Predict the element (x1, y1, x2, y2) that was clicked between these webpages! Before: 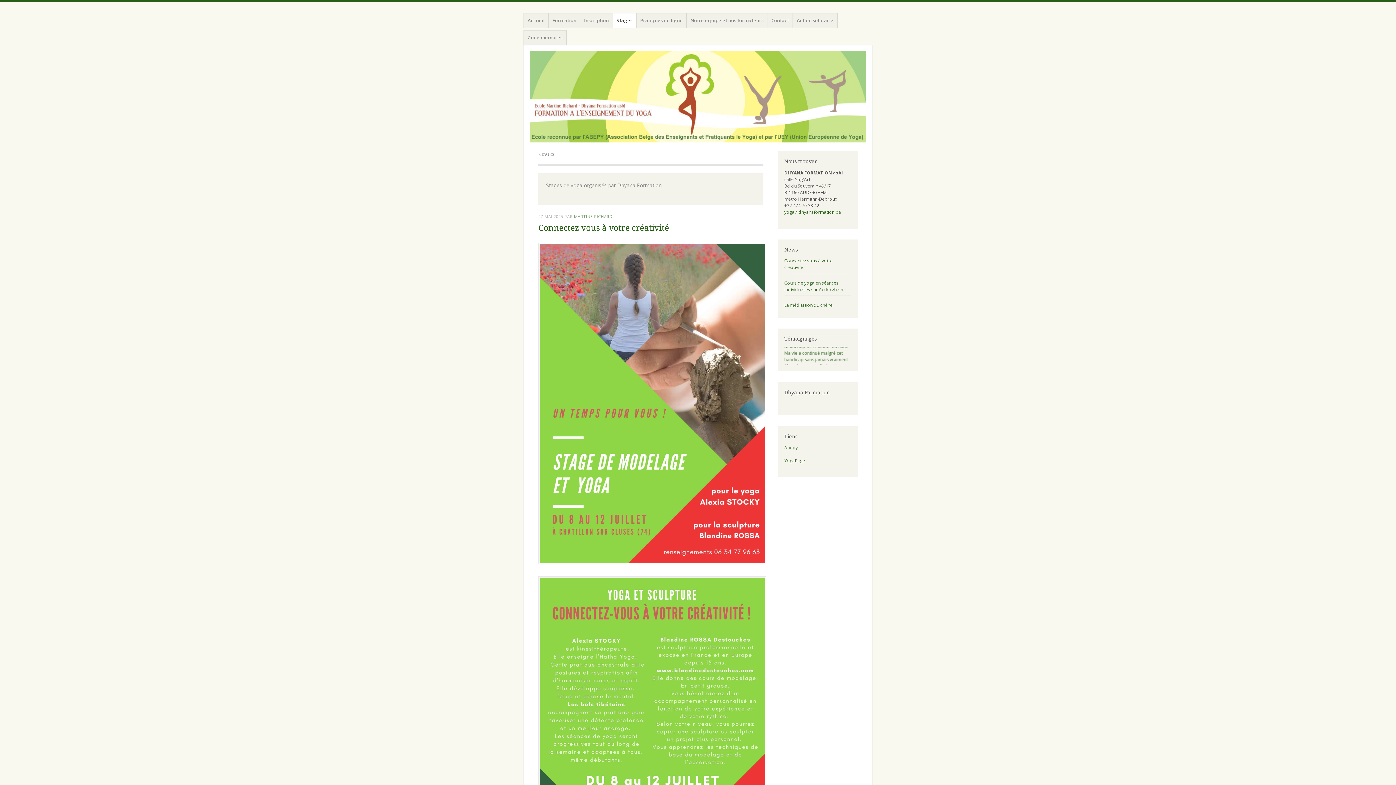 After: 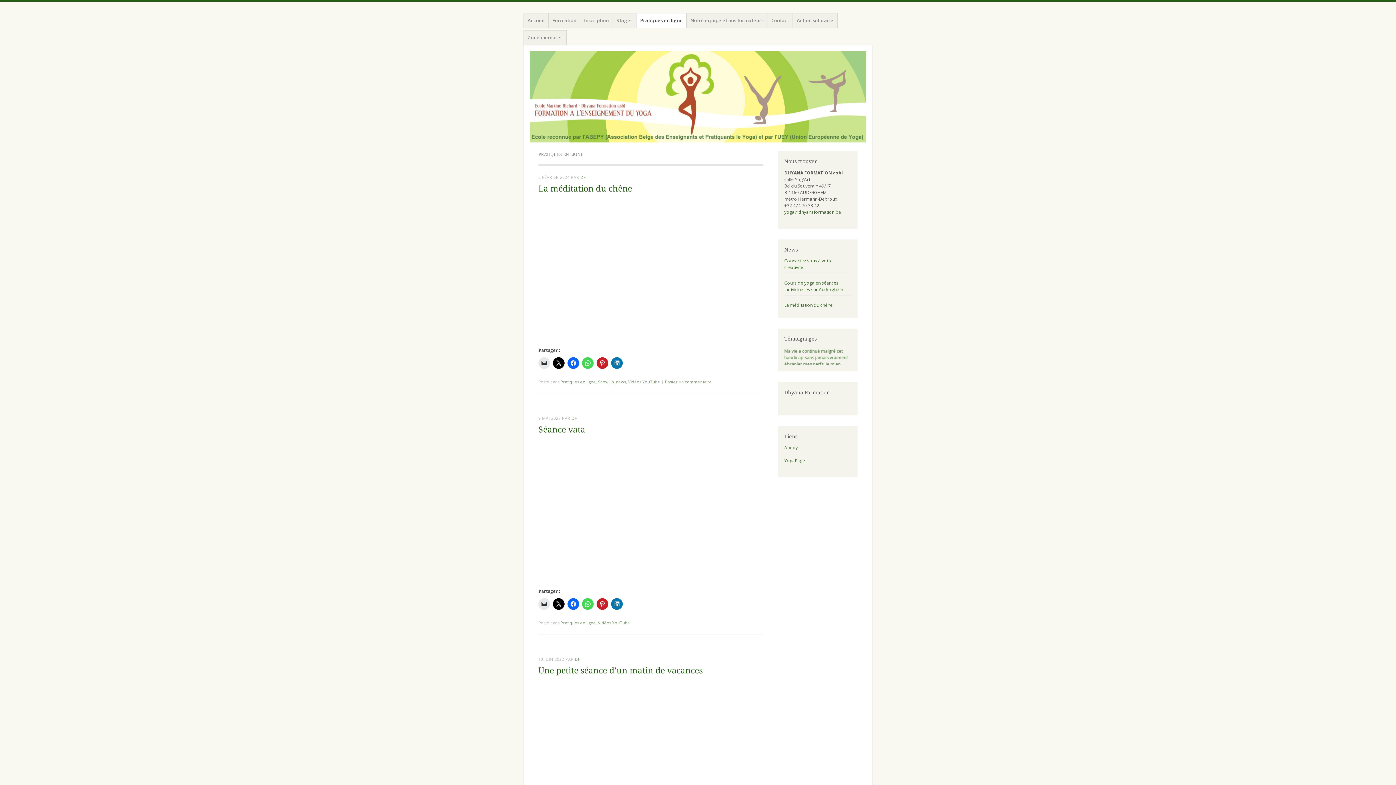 Action: bbox: (636, 12, 687, 28) label: Pratiques en ligne